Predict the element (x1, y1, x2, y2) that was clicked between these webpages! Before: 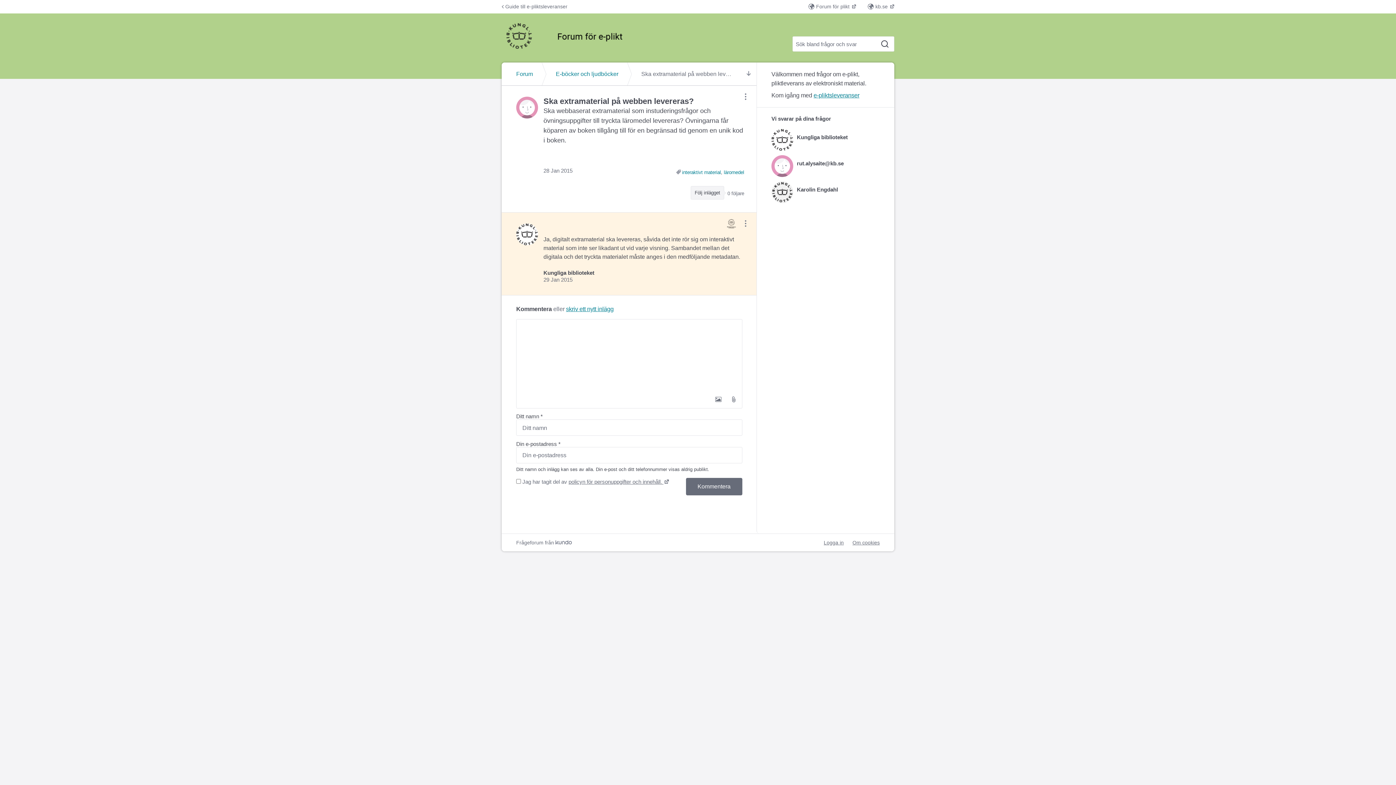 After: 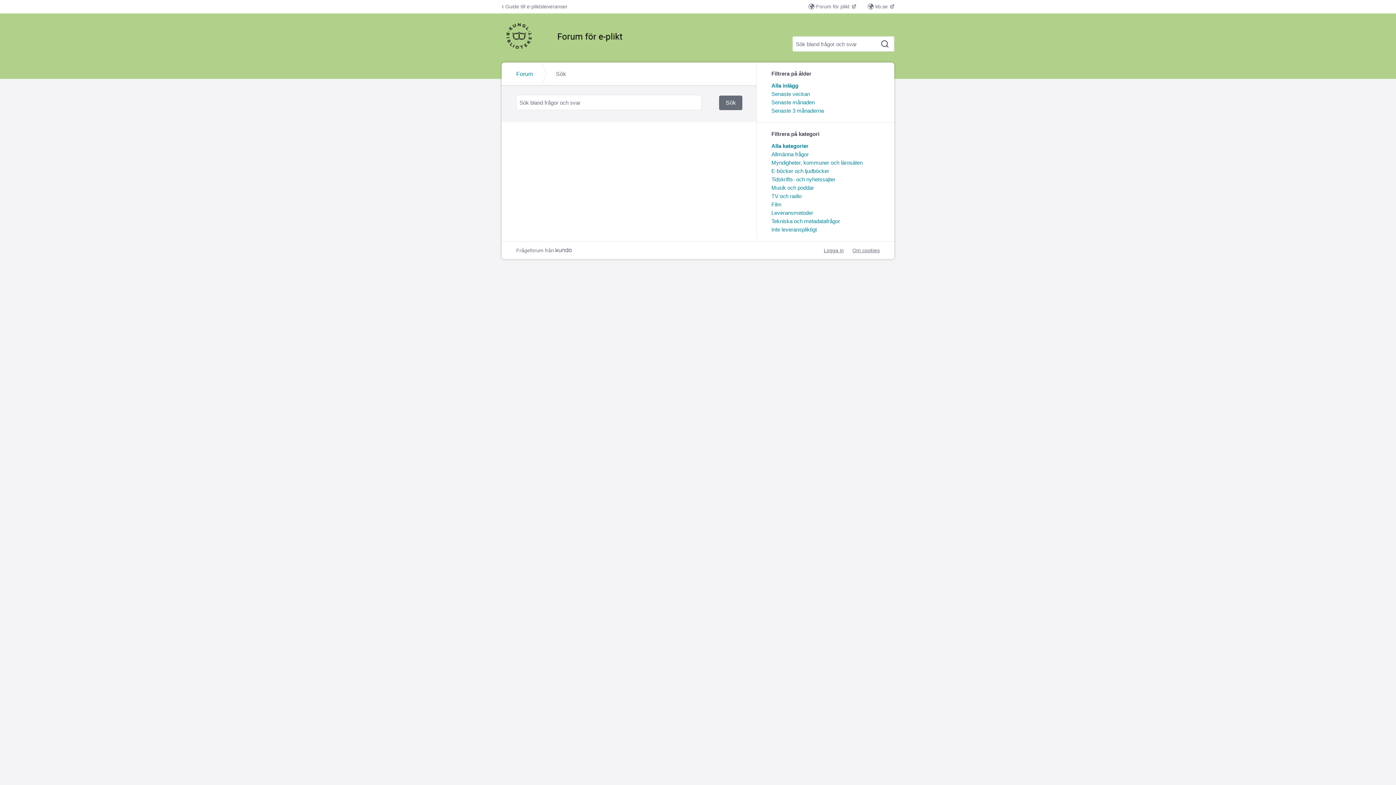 Action: bbox: (879, 38, 890, 51) label: Sök